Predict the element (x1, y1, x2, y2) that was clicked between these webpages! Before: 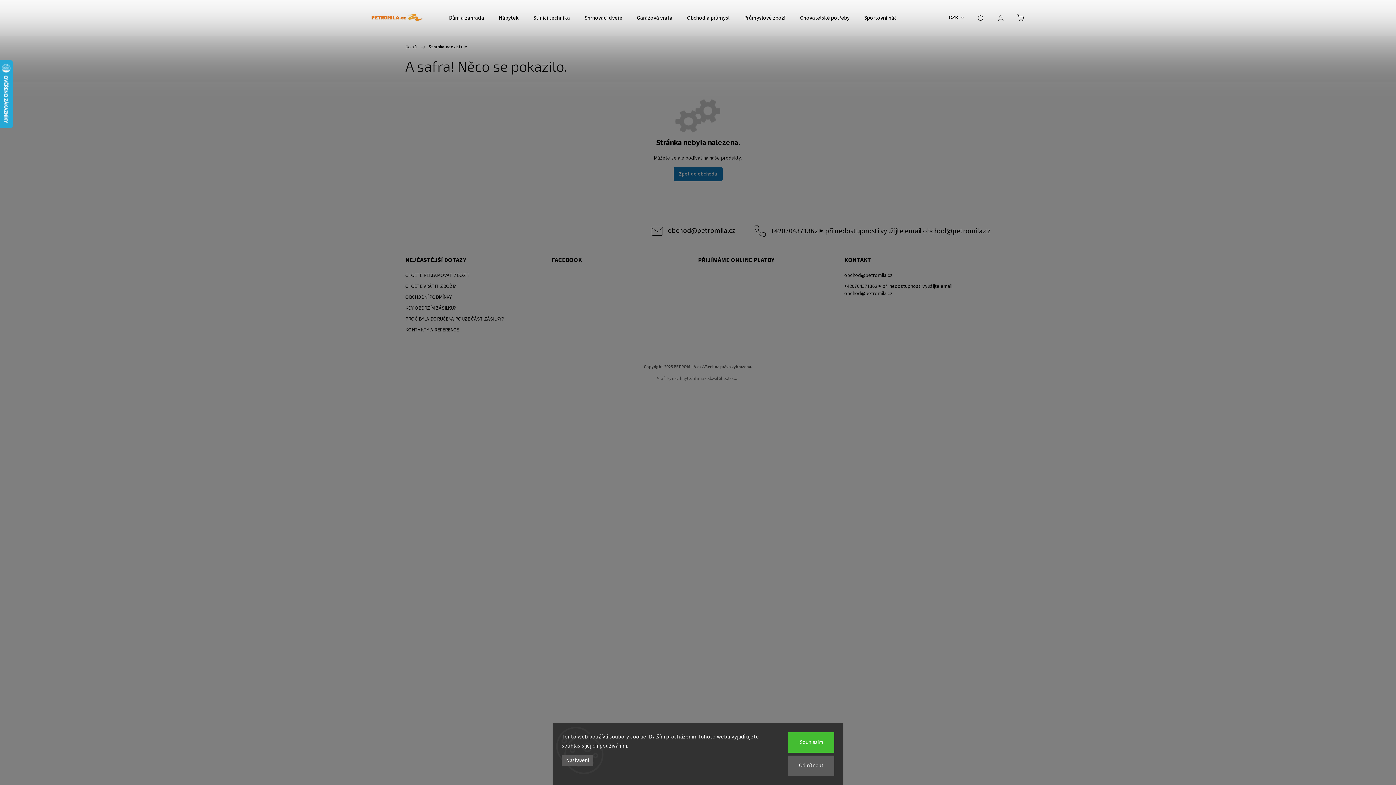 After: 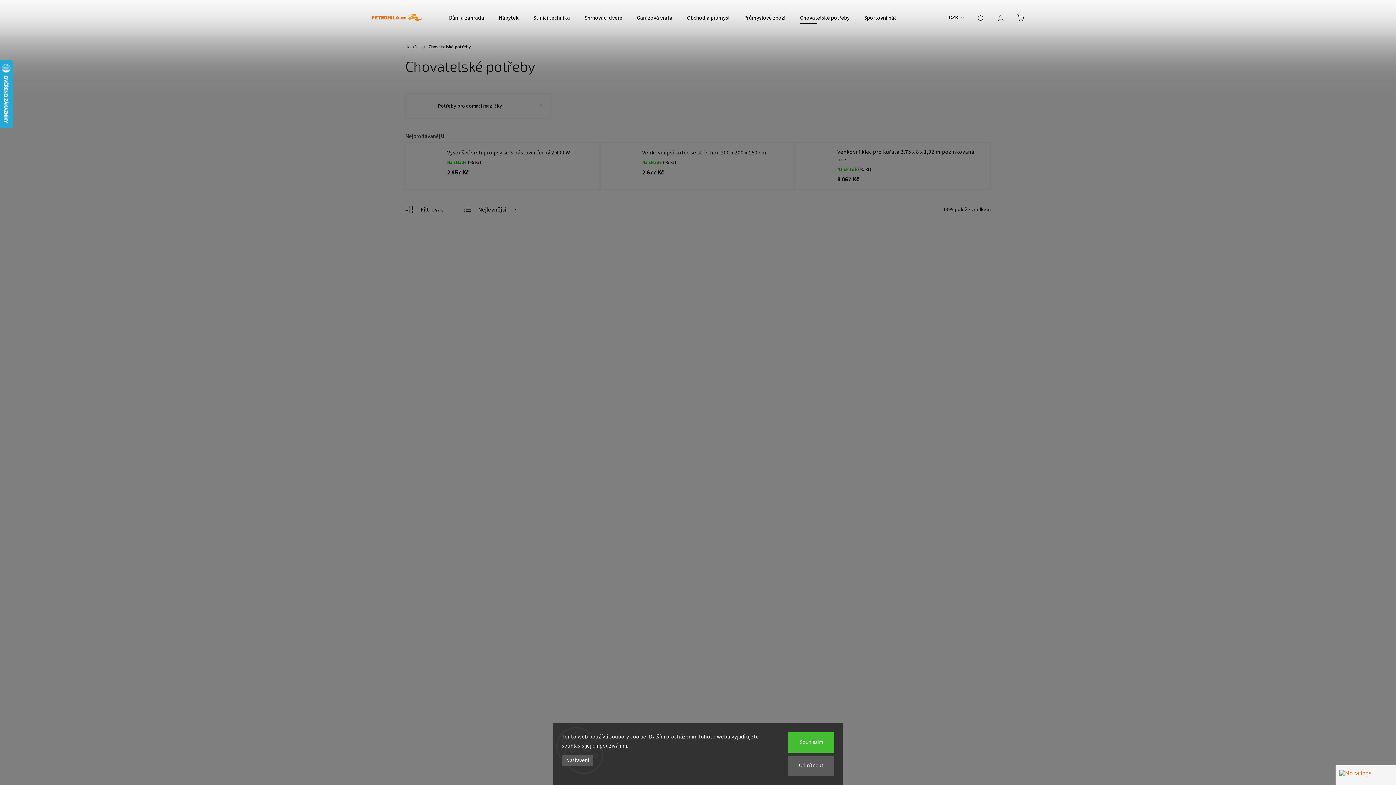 Action: label: Chovatelské potřeby bbox: (800, 0, 849, 36)